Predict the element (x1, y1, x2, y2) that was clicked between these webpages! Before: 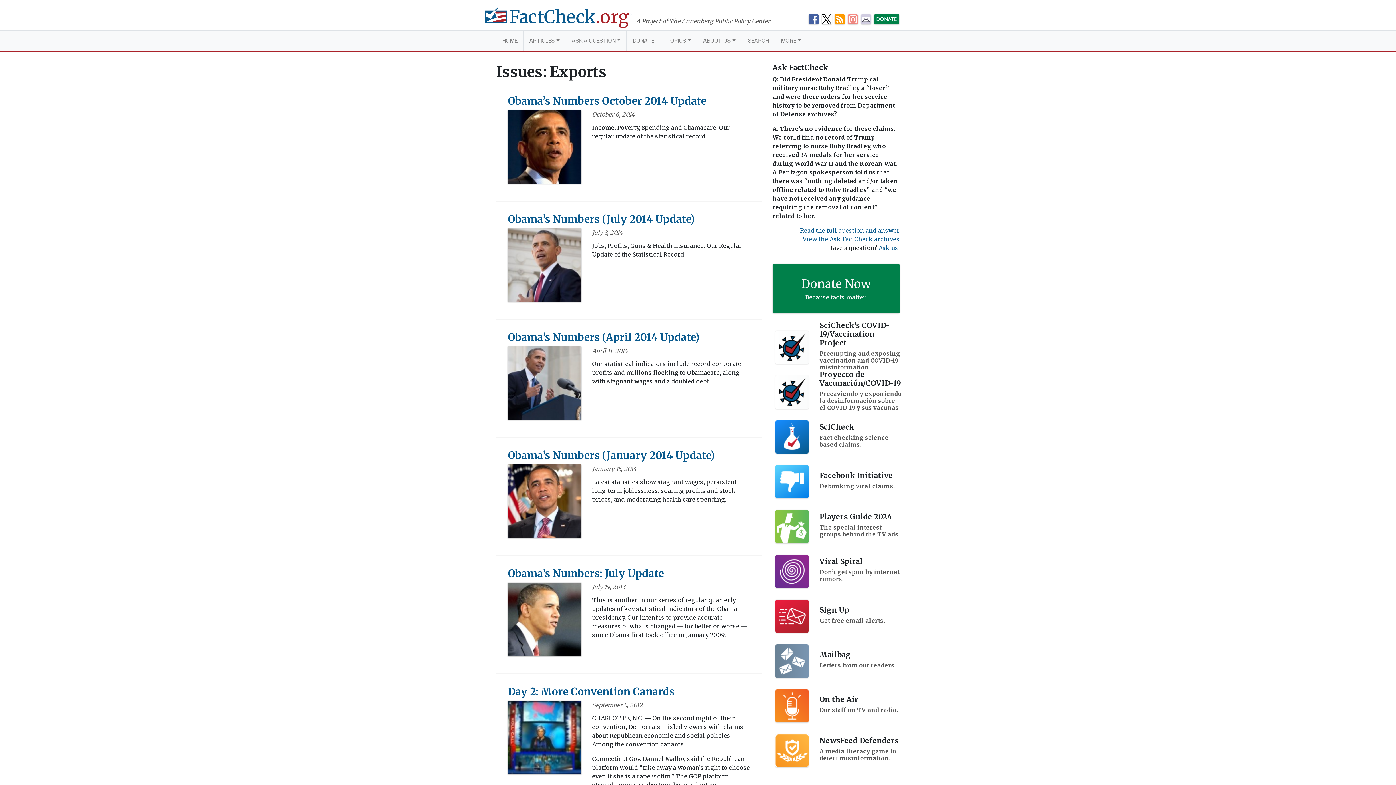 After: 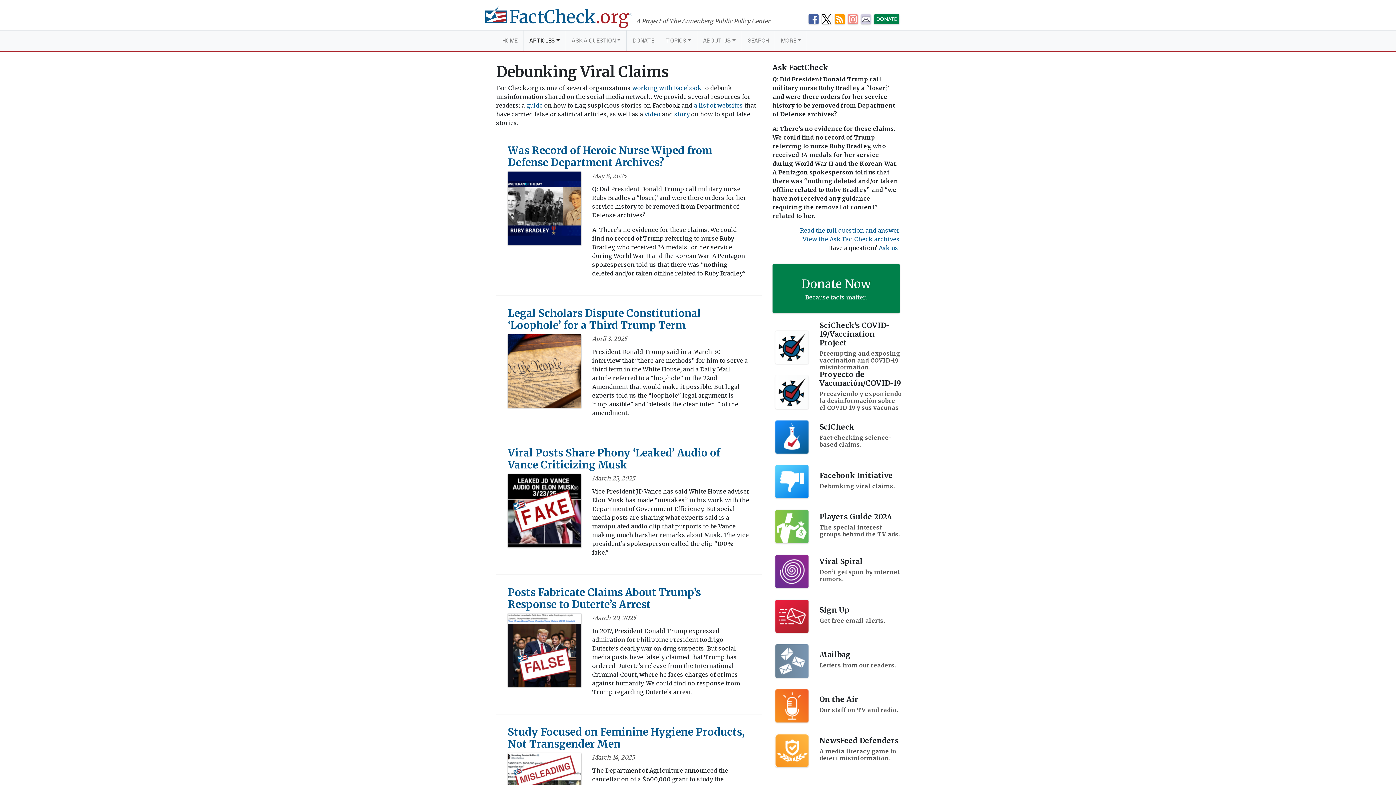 Action: label: Facebook Initiative
Debunking viral claims. bbox: (772, 459, 899, 504)